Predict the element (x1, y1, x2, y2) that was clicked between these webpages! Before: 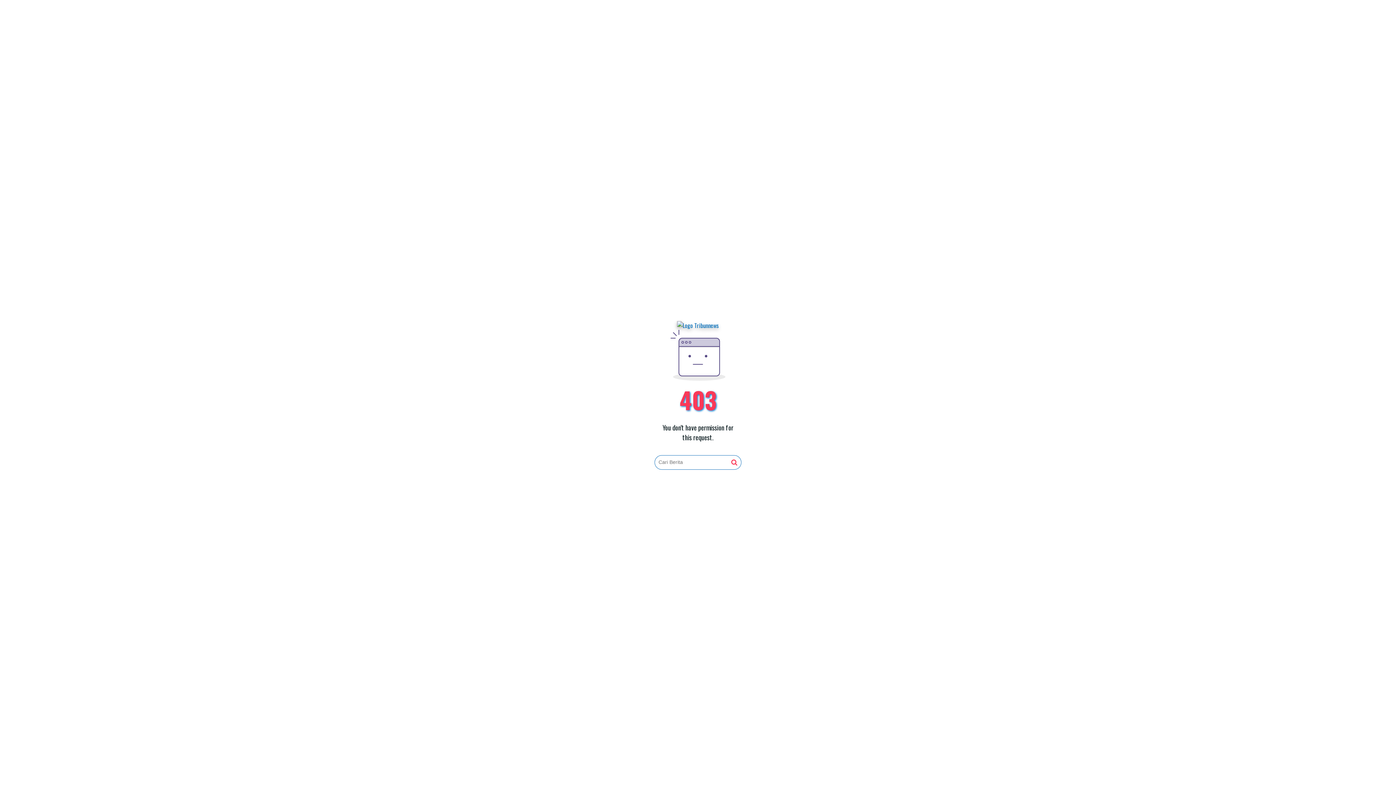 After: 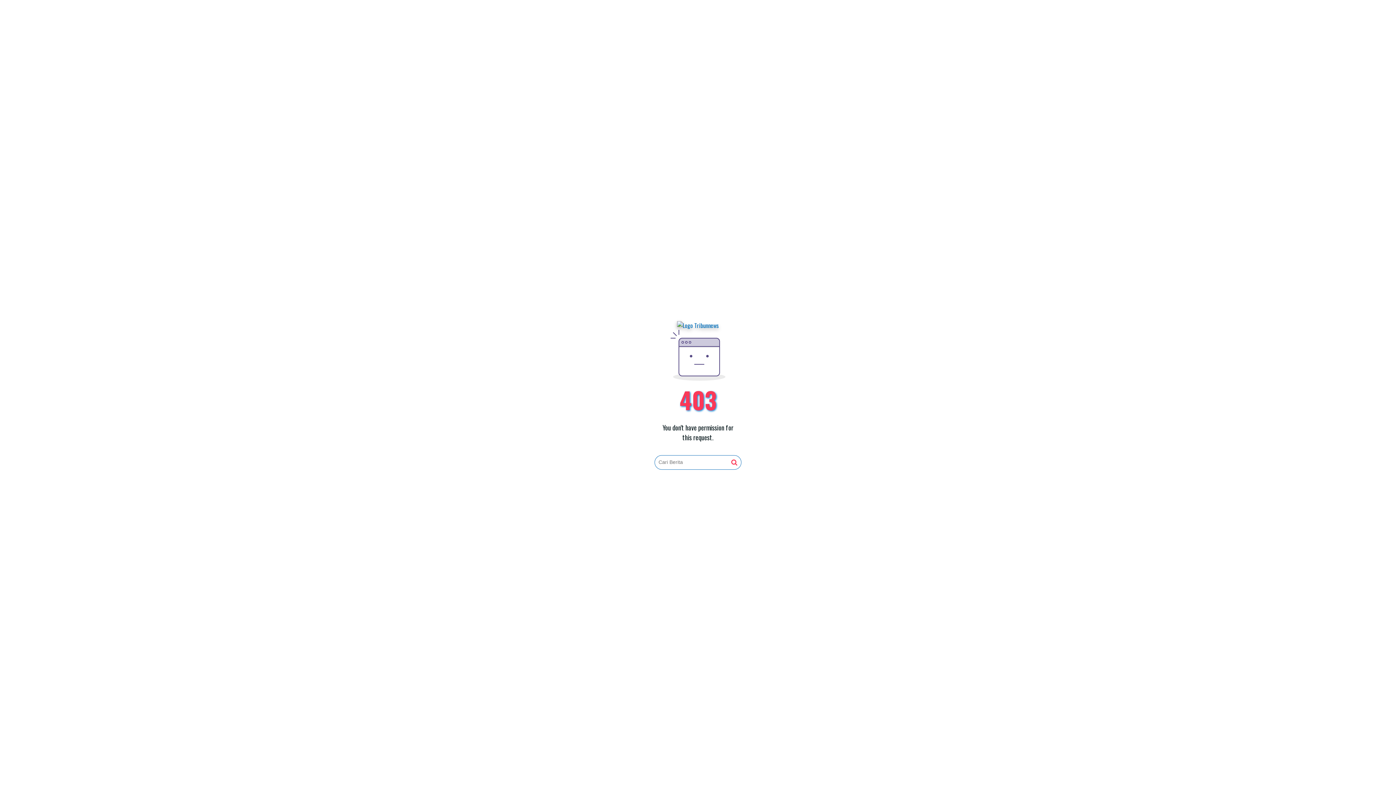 Action: bbox: (731, 459, 737, 466)